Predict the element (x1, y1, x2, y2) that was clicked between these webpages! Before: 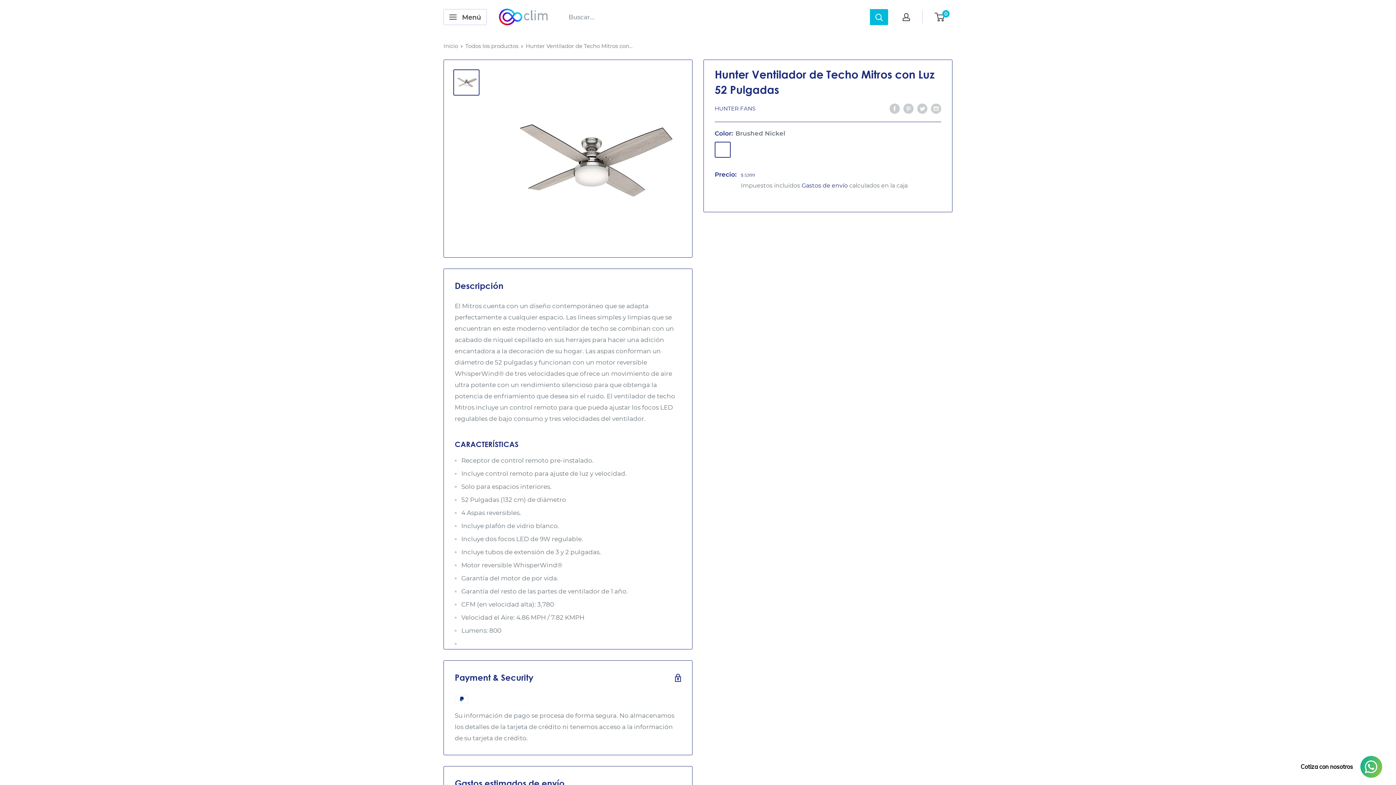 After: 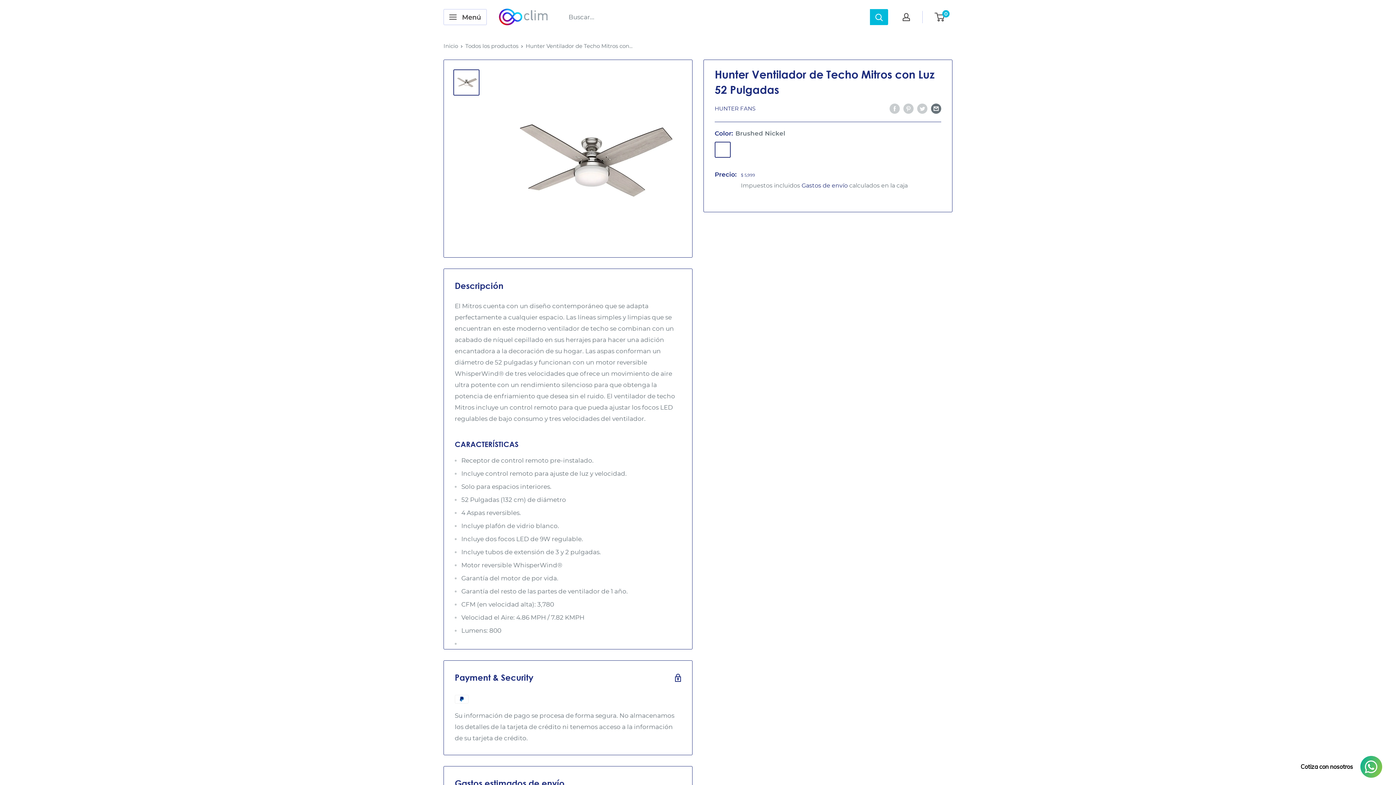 Action: label: Compartir por email bbox: (931, 102, 941, 113)